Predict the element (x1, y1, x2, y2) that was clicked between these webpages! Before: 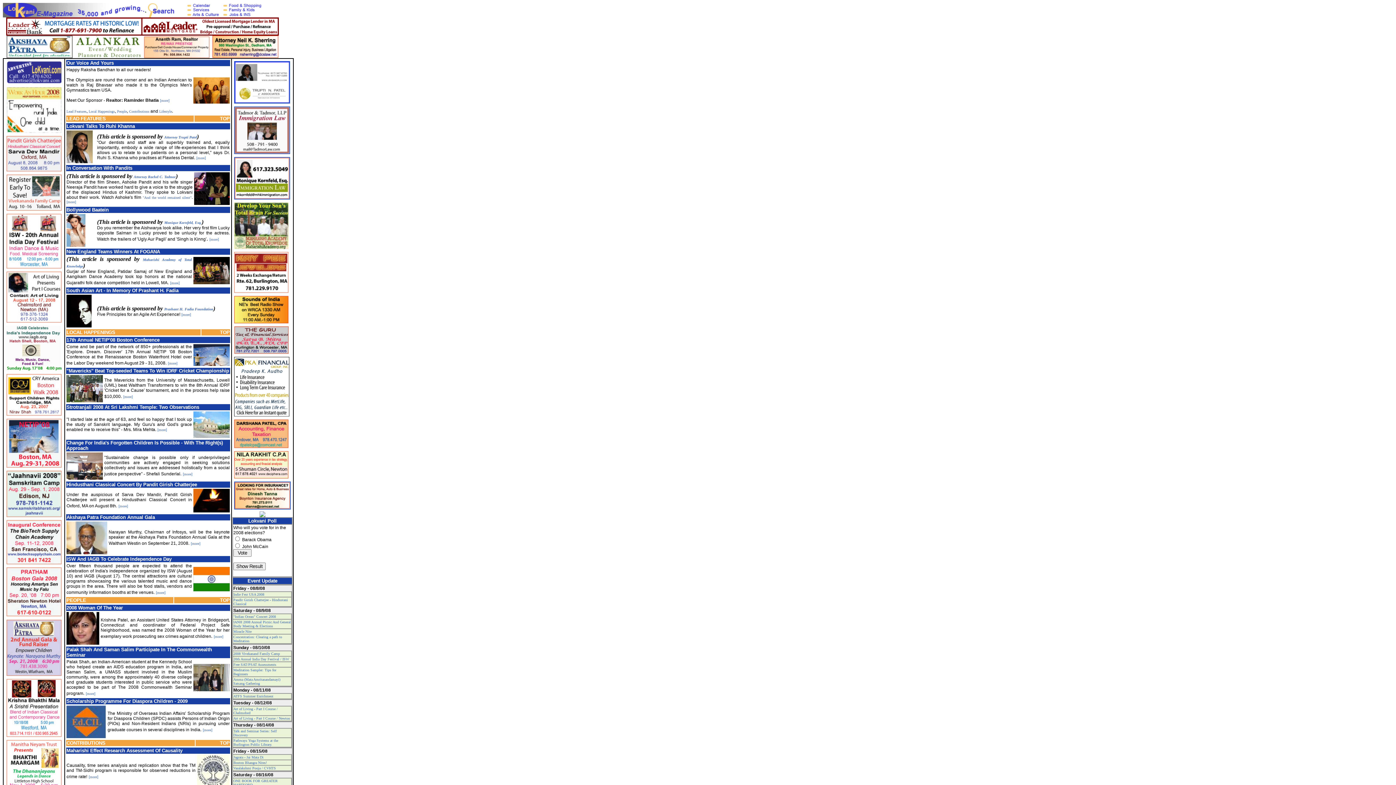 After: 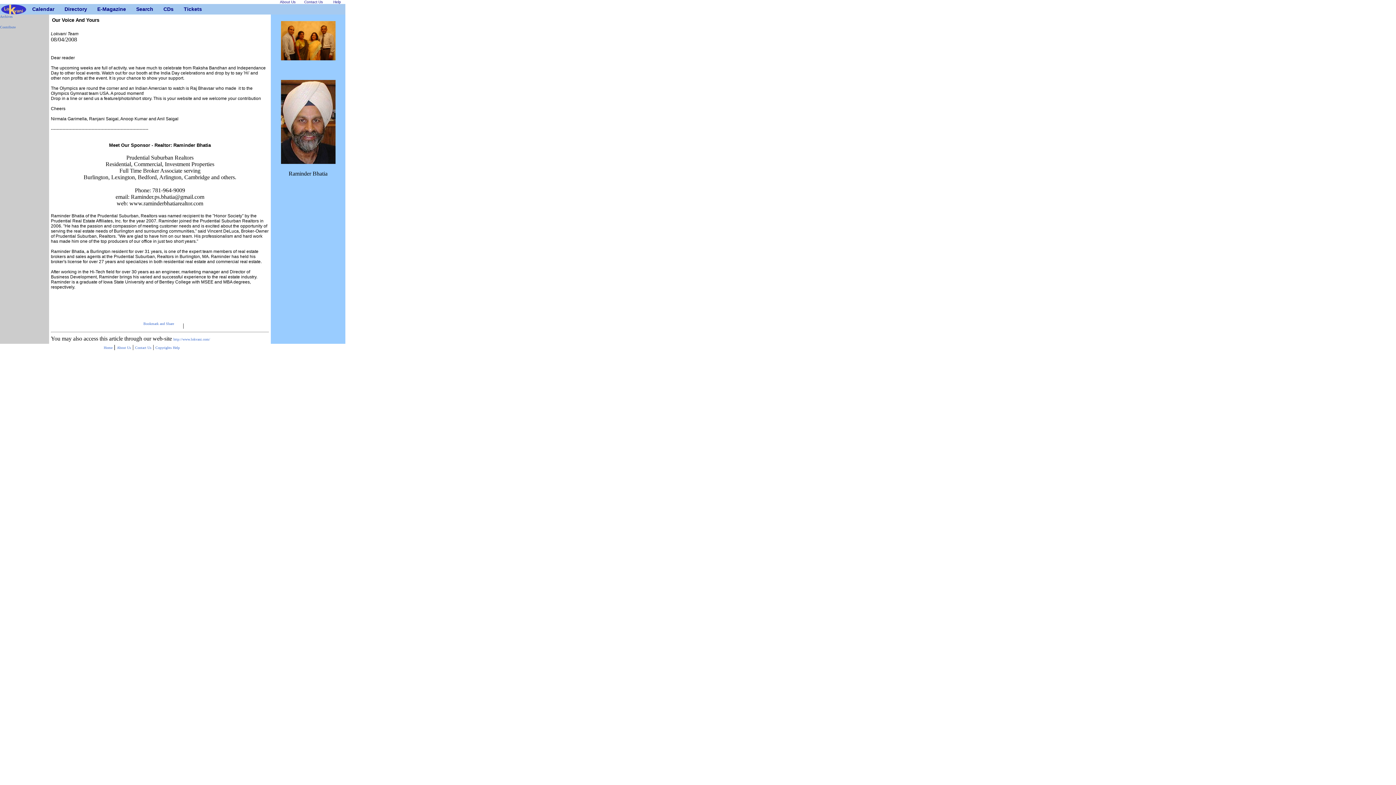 Action: label: [more] bbox: (160, 98, 169, 102)